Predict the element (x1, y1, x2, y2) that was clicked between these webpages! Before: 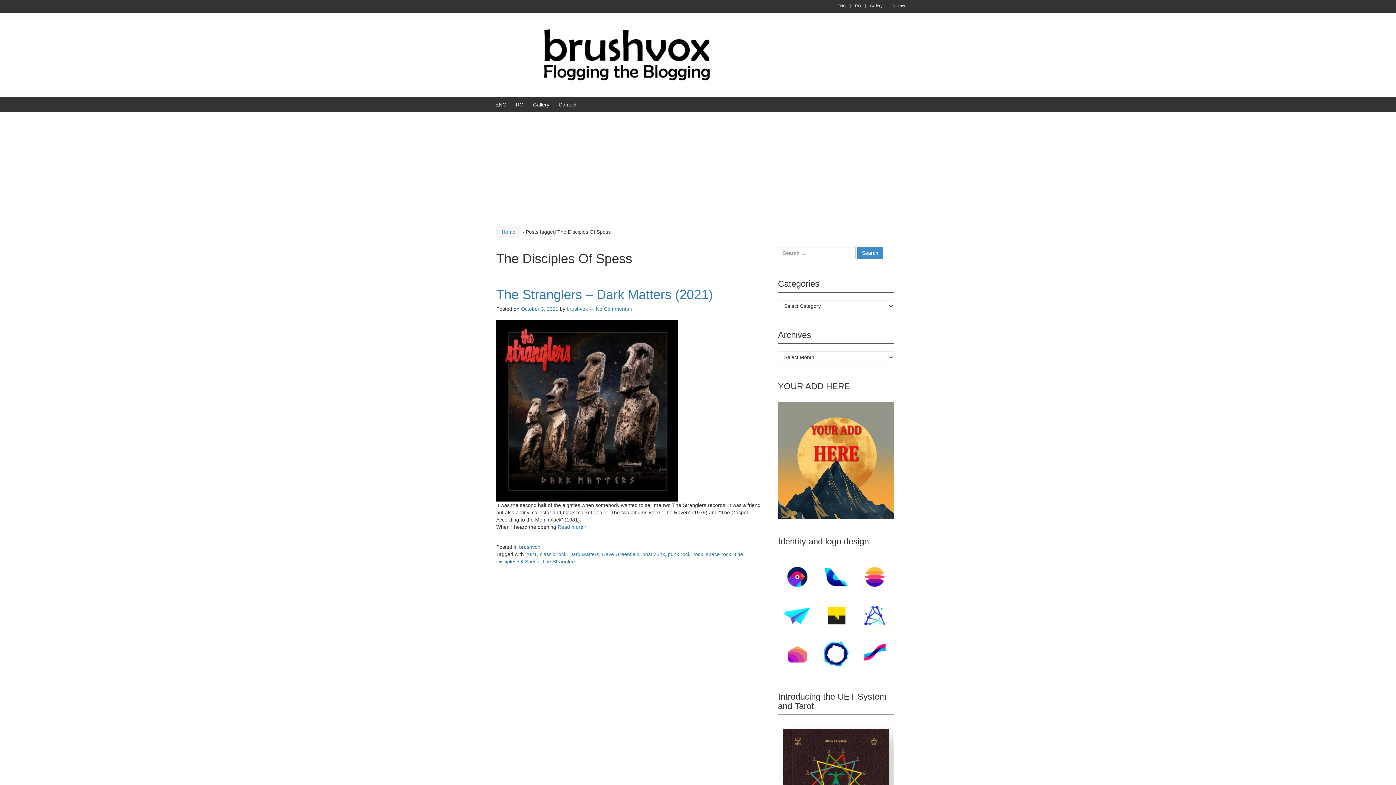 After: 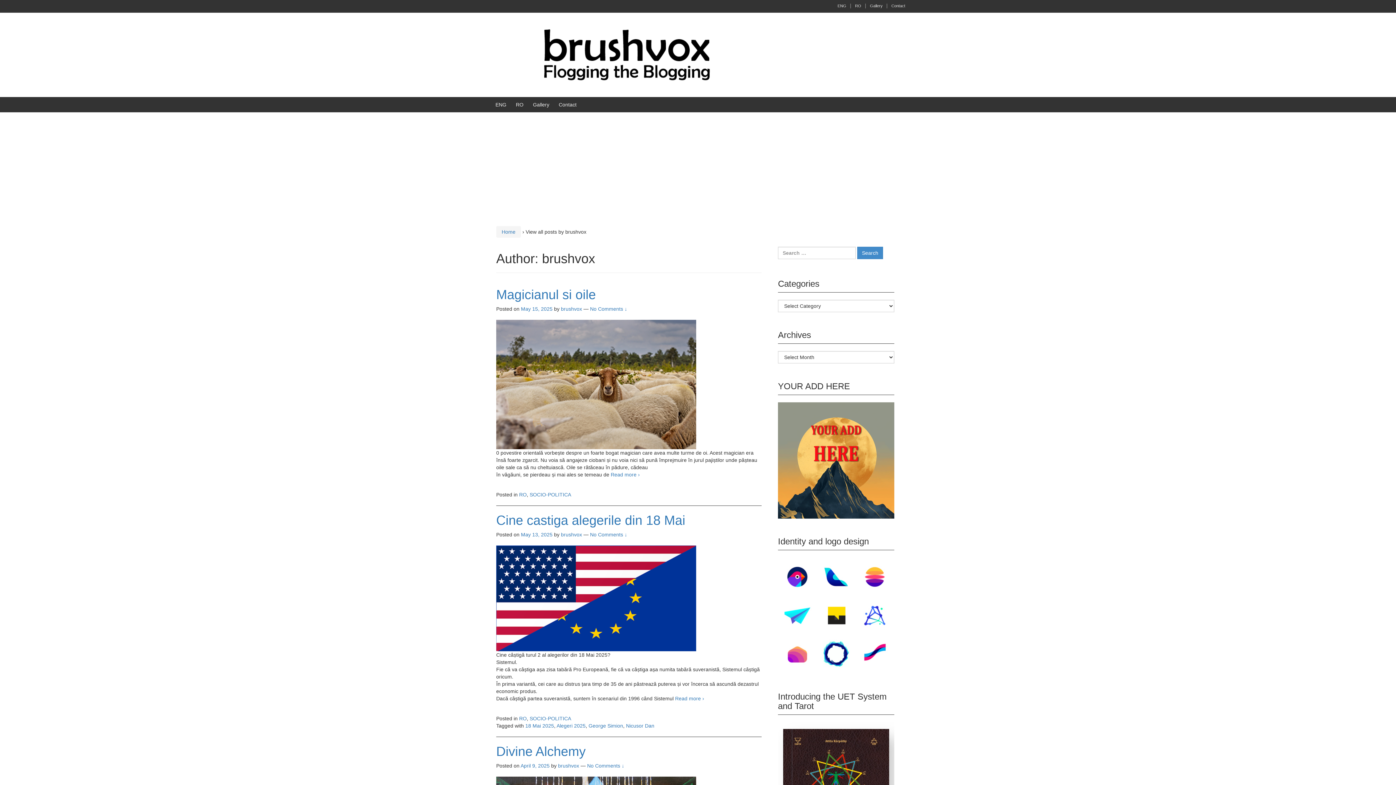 Action: bbox: (566, 306, 588, 312) label: brushvox